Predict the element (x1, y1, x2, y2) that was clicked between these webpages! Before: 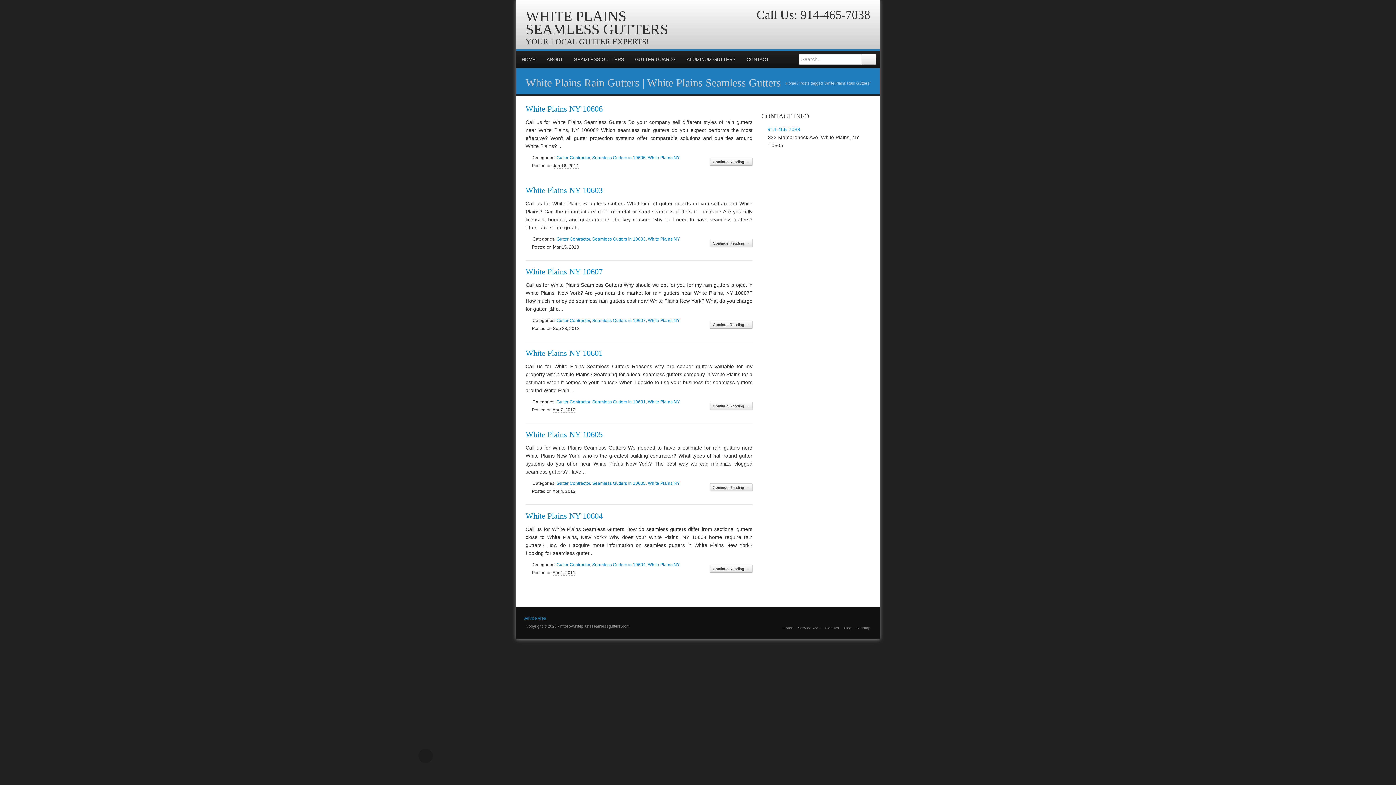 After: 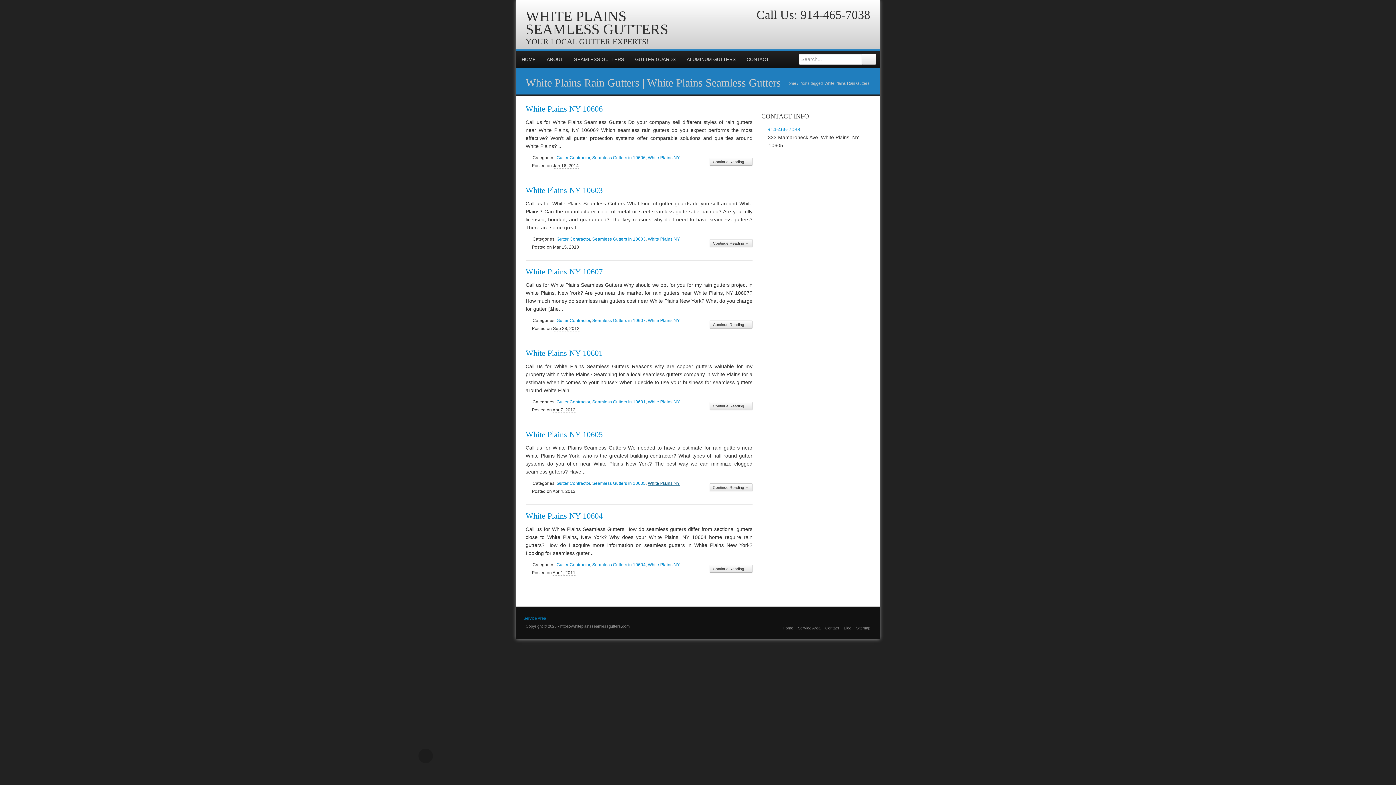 Action: label: White Plains NY bbox: (648, 481, 680, 486)